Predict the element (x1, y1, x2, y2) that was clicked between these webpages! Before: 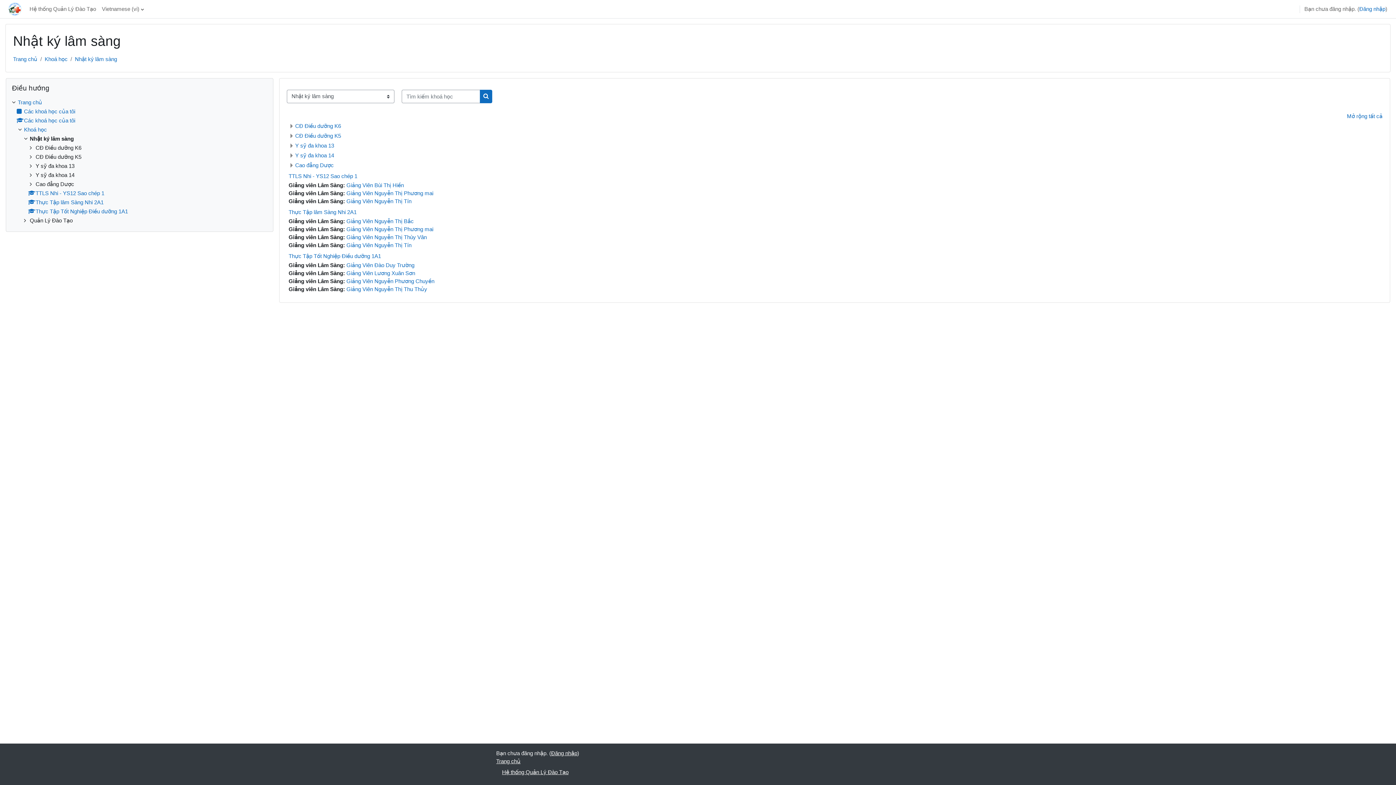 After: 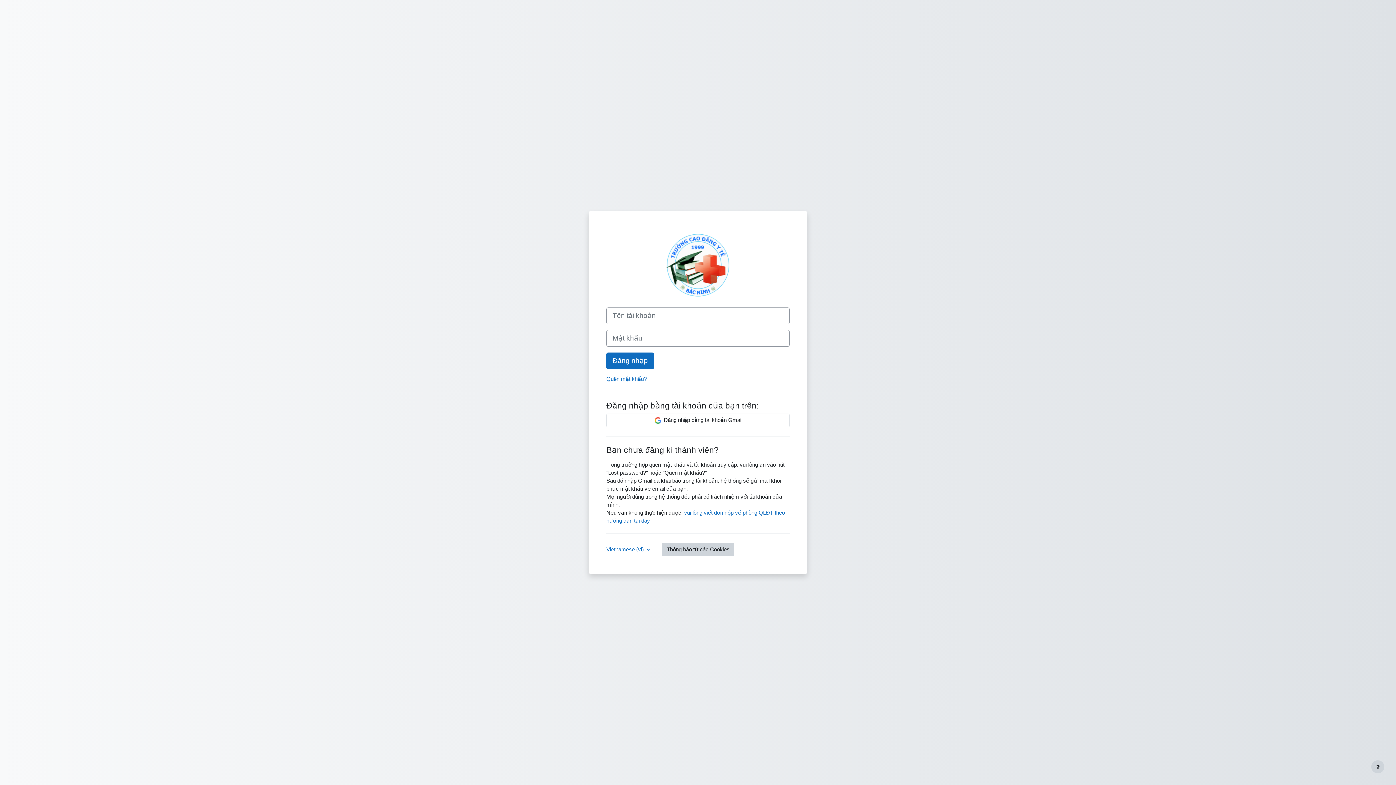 Action: label: Thực Tập lâm Sàng Nhi 2A1 bbox: (288, 208, 356, 215)